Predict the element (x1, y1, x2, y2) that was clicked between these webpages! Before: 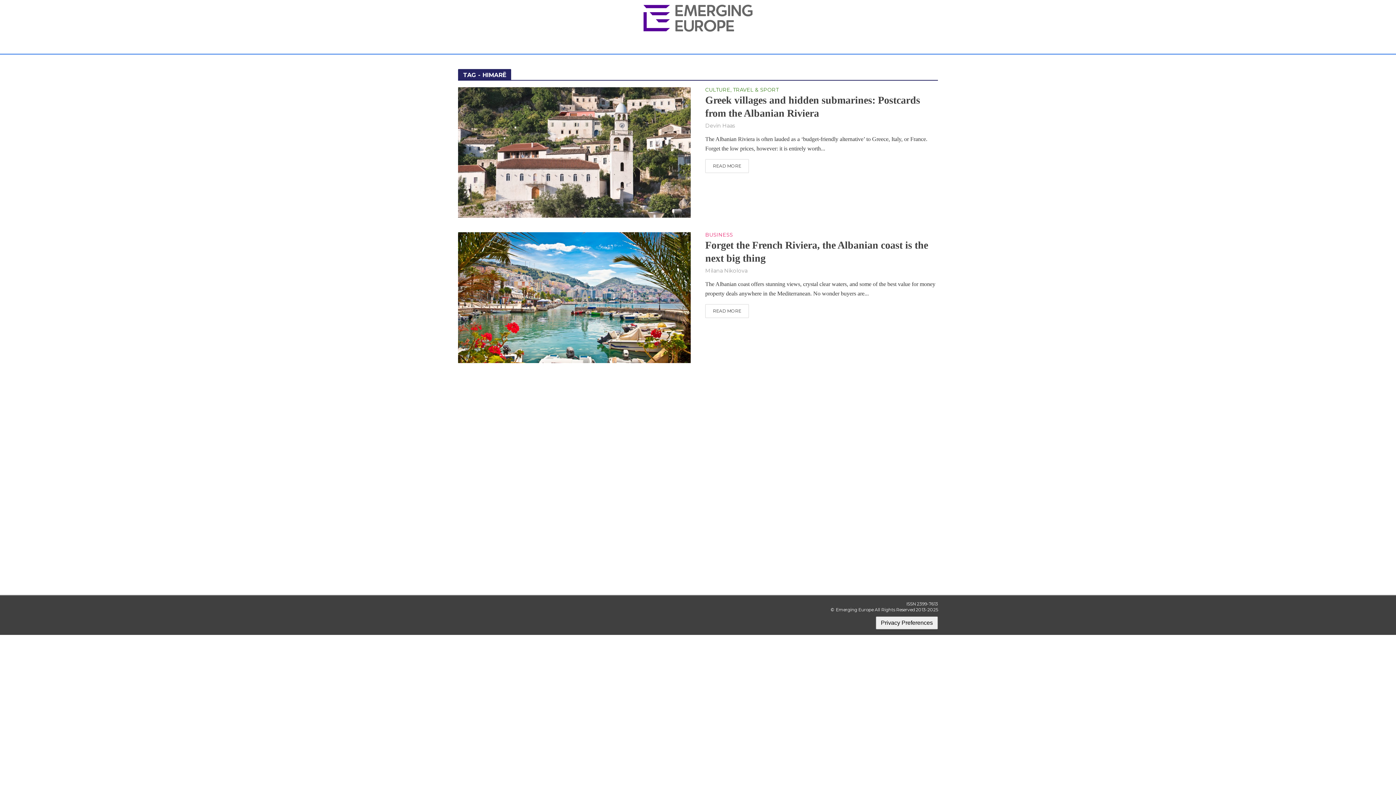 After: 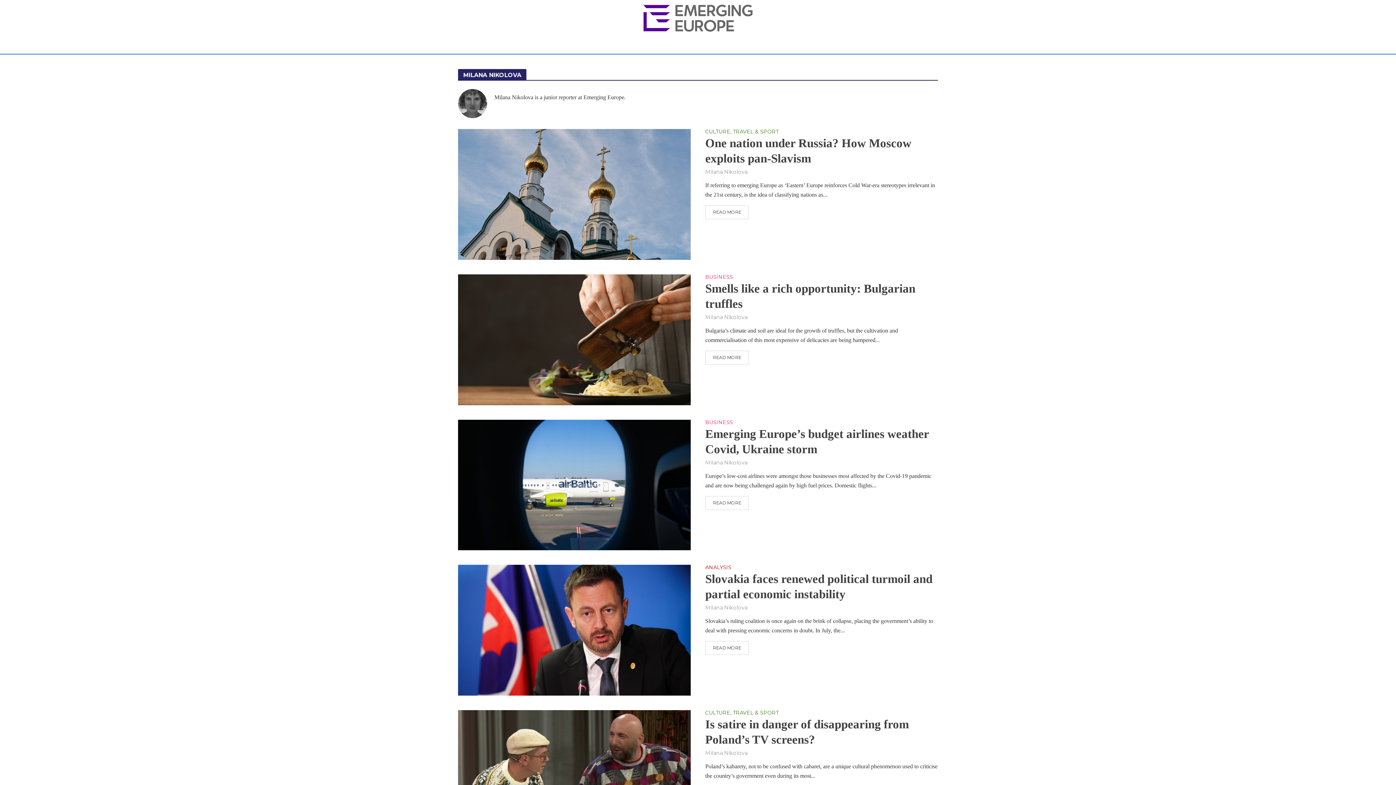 Action: bbox: (705, 267, 747, 275) label: Milana Nikolova